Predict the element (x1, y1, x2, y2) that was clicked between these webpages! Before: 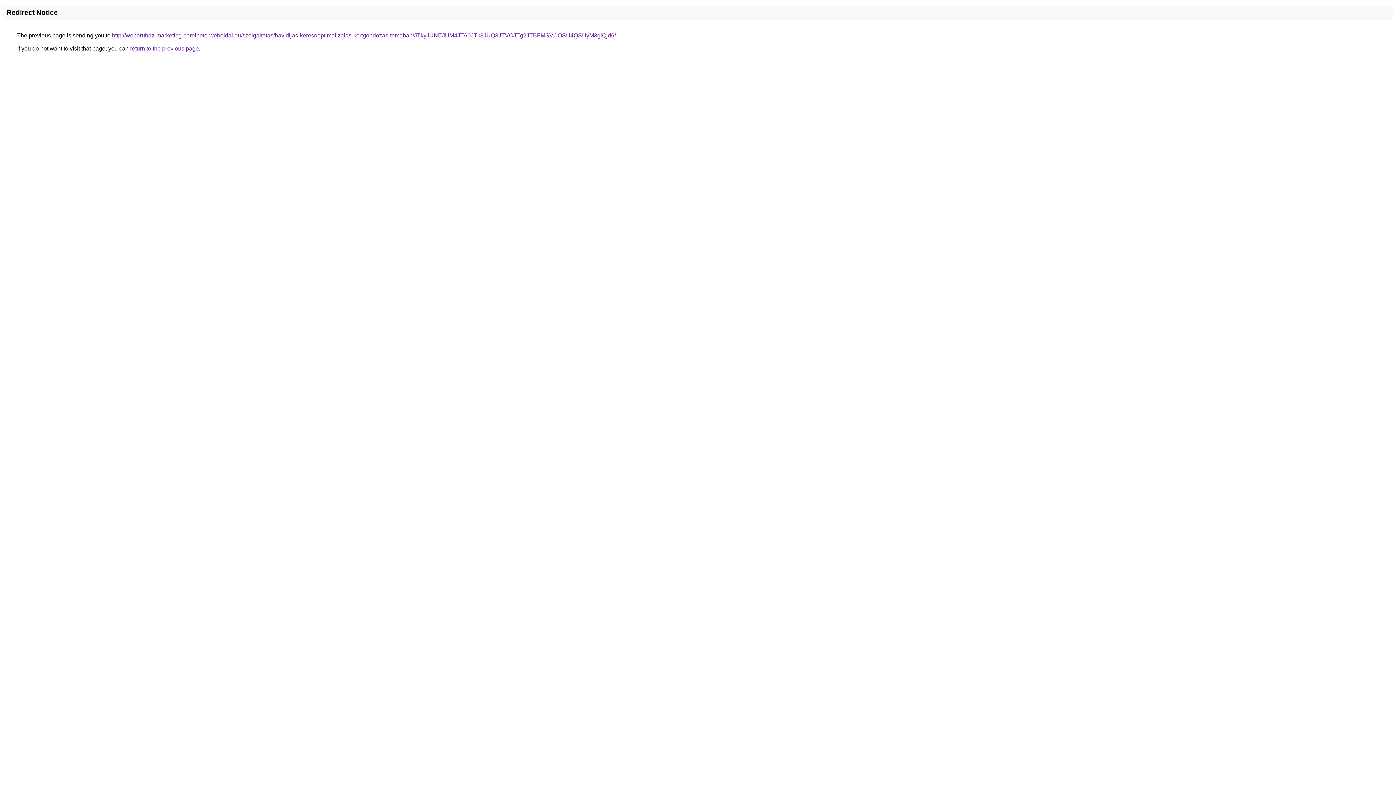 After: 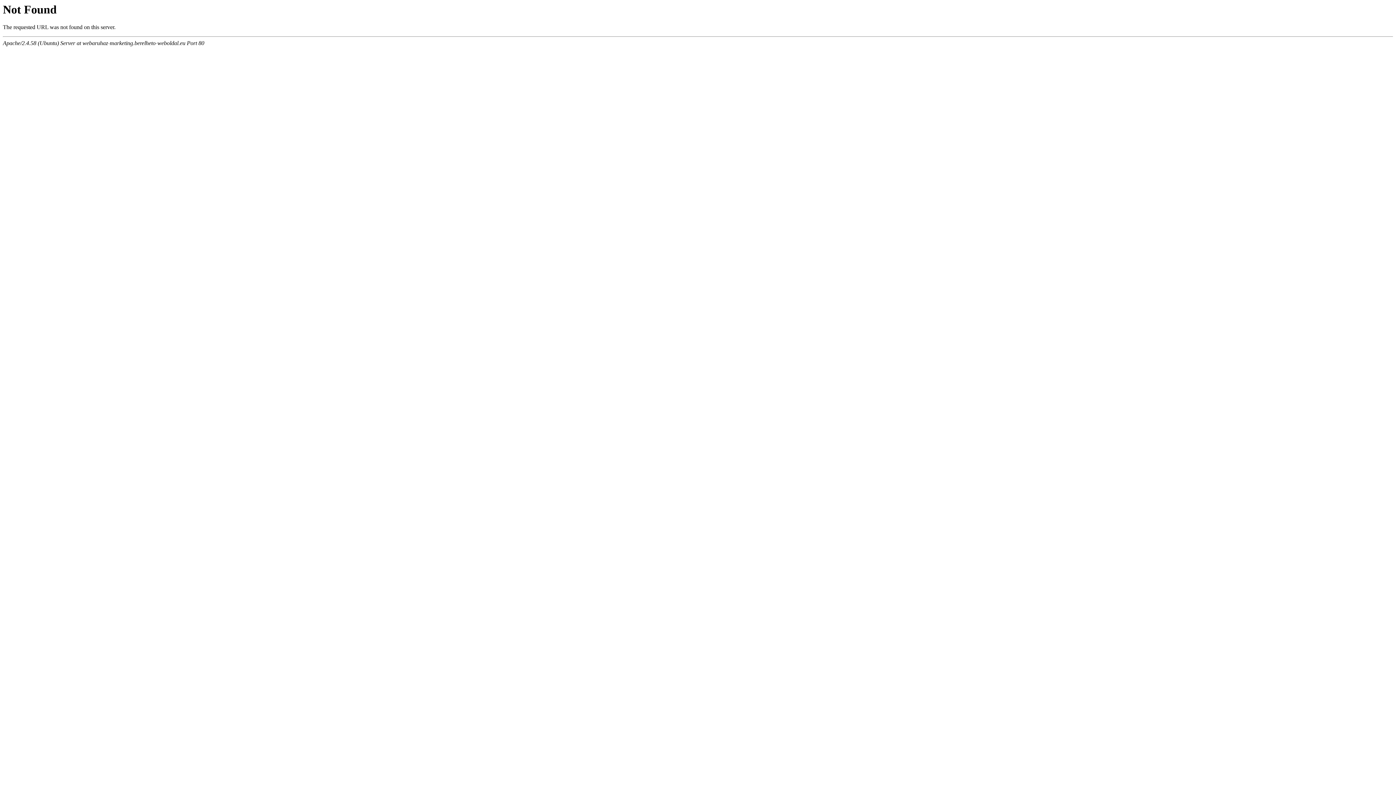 Action: bbox: (112, 32, 616, 38) label: http://webaruhaz-marketing.berelheto-weboldal.eu/szolgaltatas/havidijas-keresooptimalizalas-kertgondozas-temaban/JTkyJUNEJUM4JTA0JTk3JUQ3JTVCJTg2JTBFMSVCOSU4QSUyM3glQjd6/